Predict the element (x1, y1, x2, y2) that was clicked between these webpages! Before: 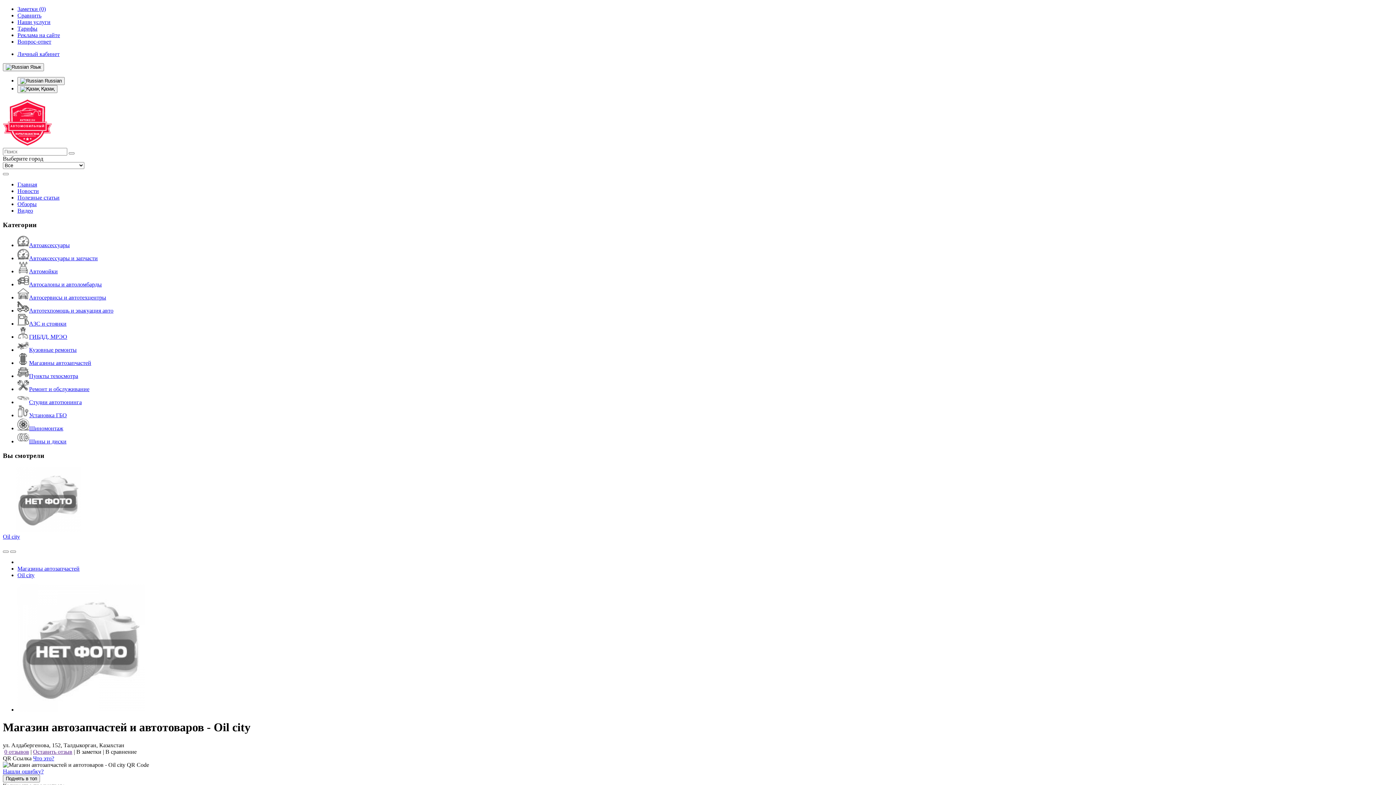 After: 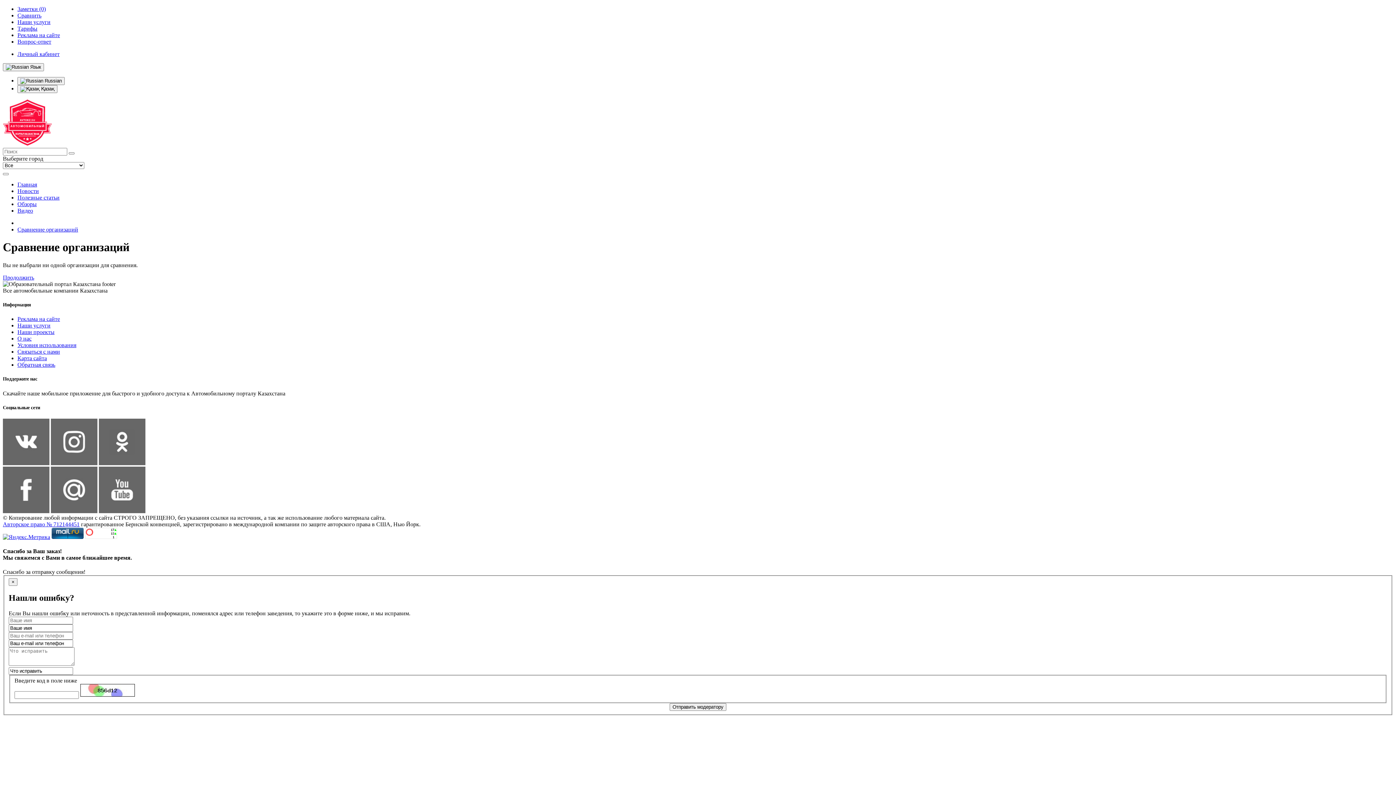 Action: bbox: (17, 12, 41, 18) label: Сравнить